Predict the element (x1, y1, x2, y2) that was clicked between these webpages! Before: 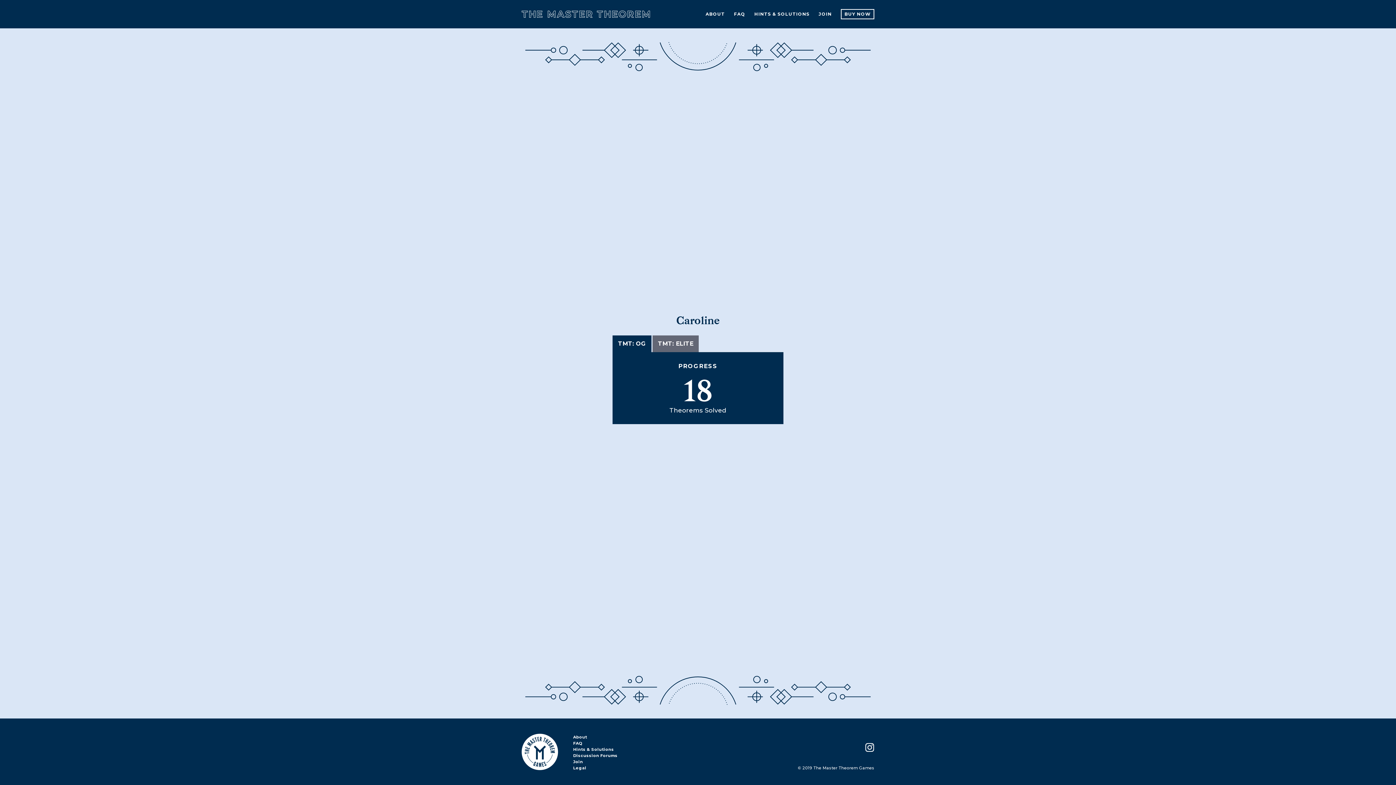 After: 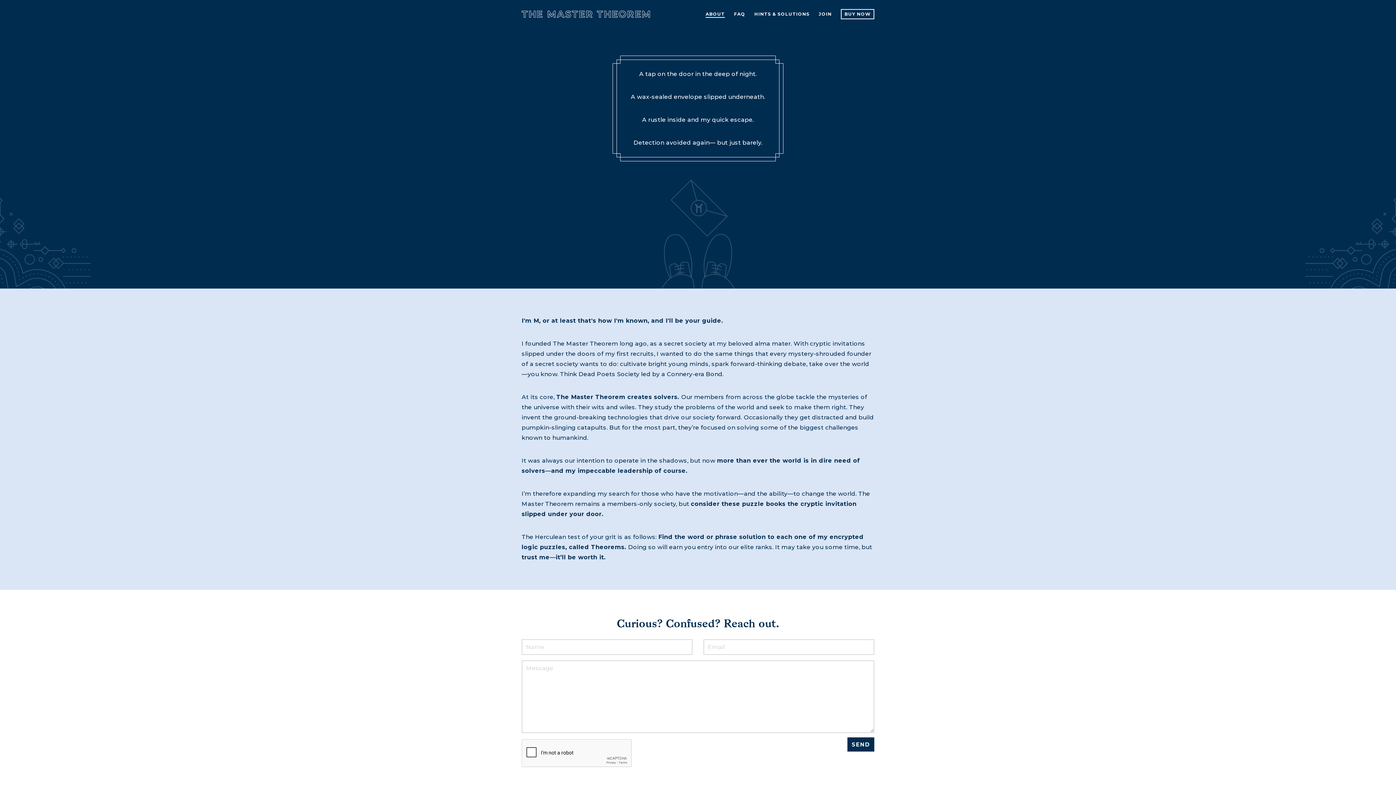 Action: label: ABOUT bbox: (705, 9, 725, 19)